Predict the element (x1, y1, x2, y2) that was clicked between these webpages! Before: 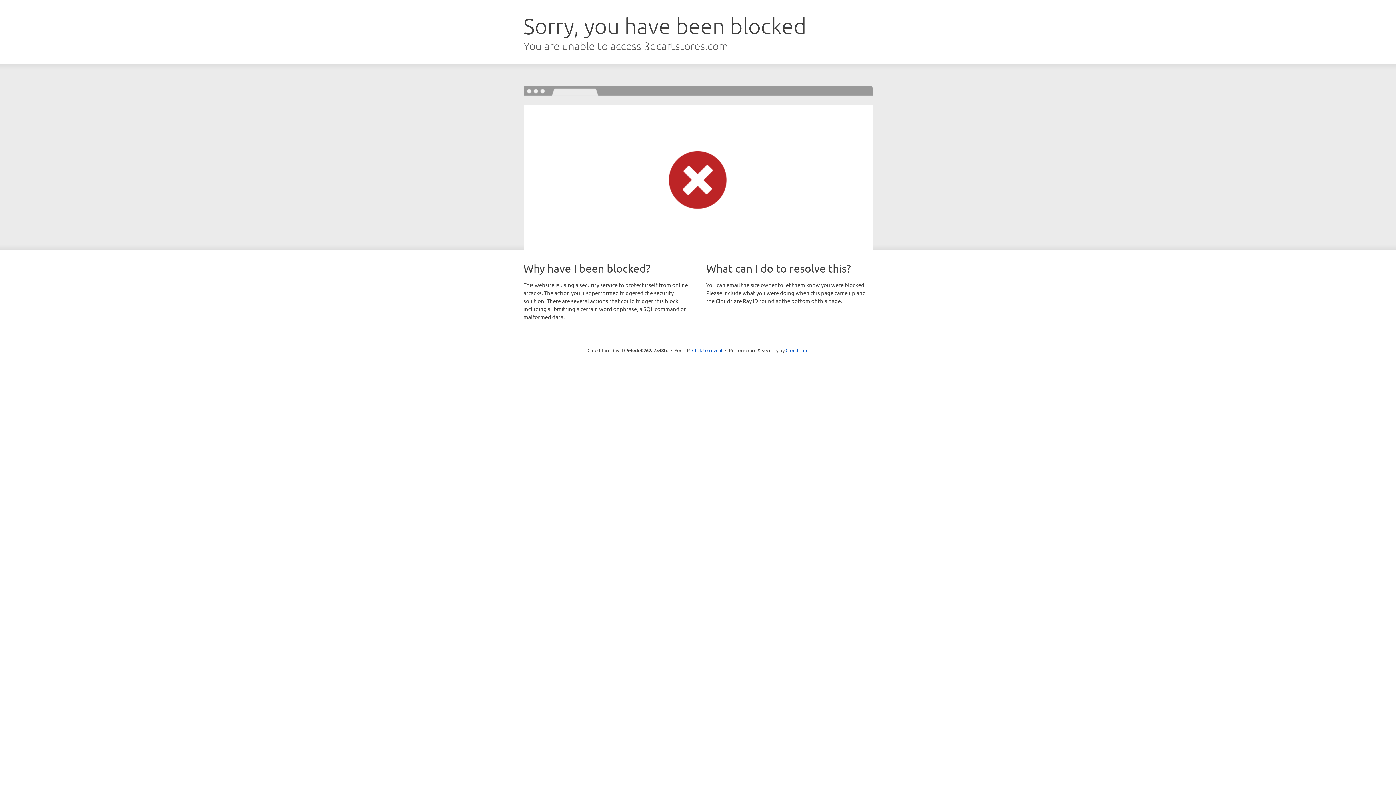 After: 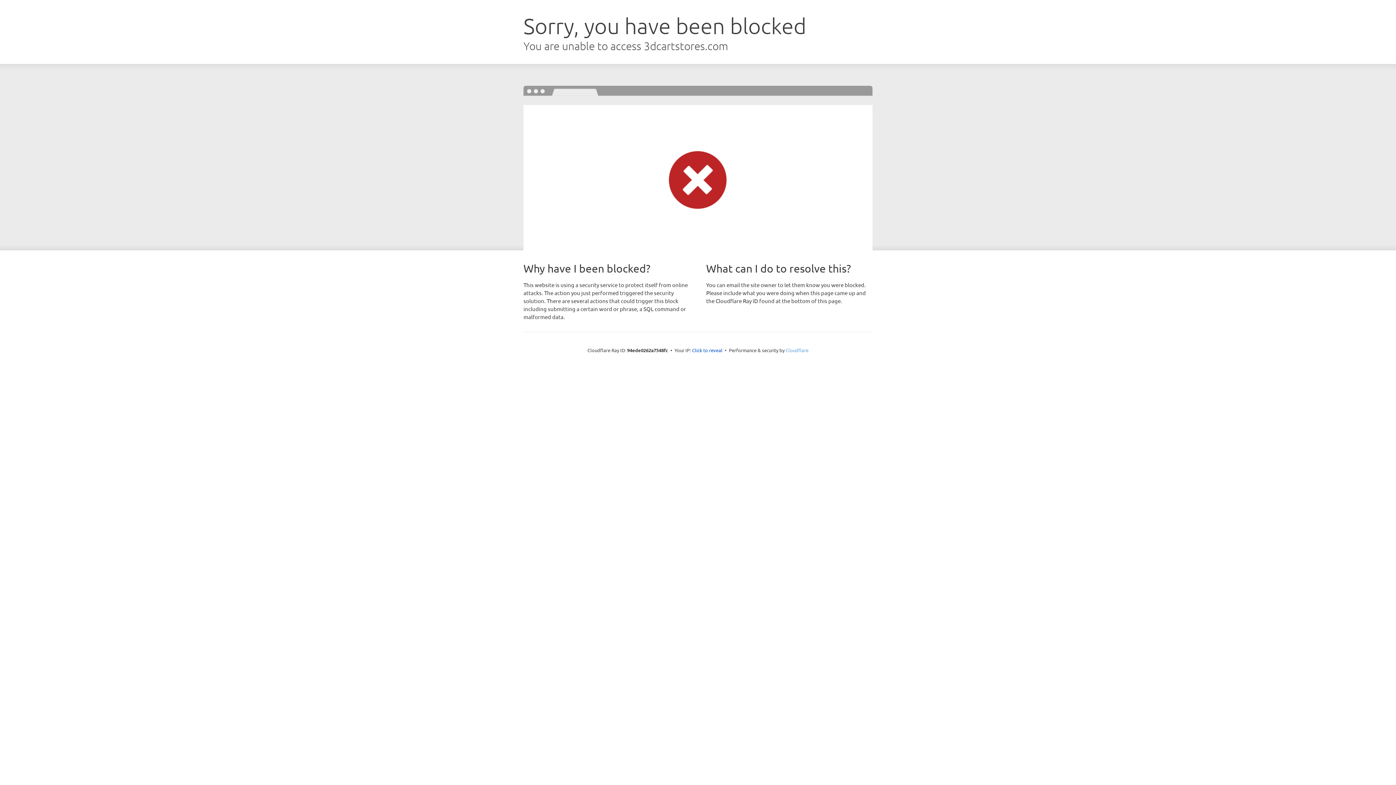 Action: label: Cloudflare bbox: (785, 347, 808, 353)